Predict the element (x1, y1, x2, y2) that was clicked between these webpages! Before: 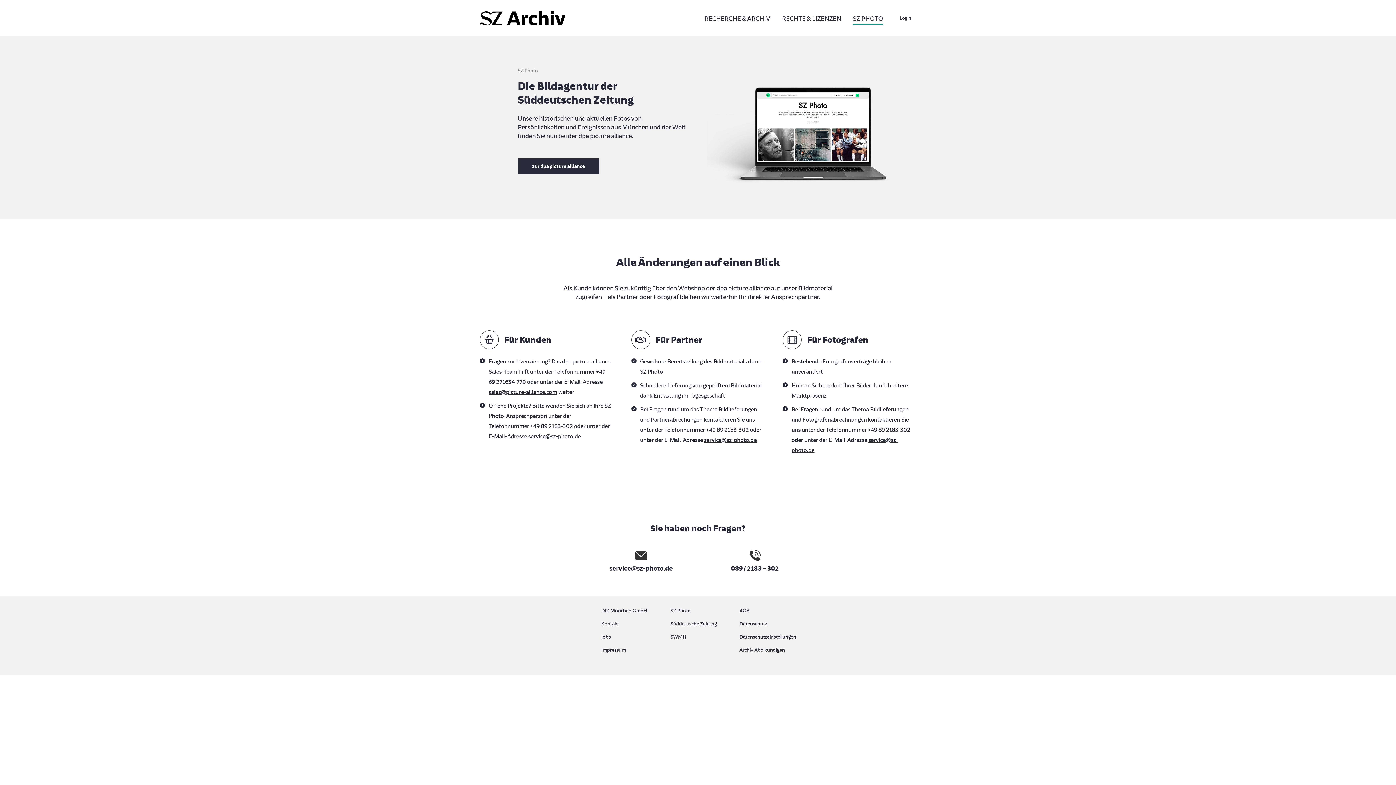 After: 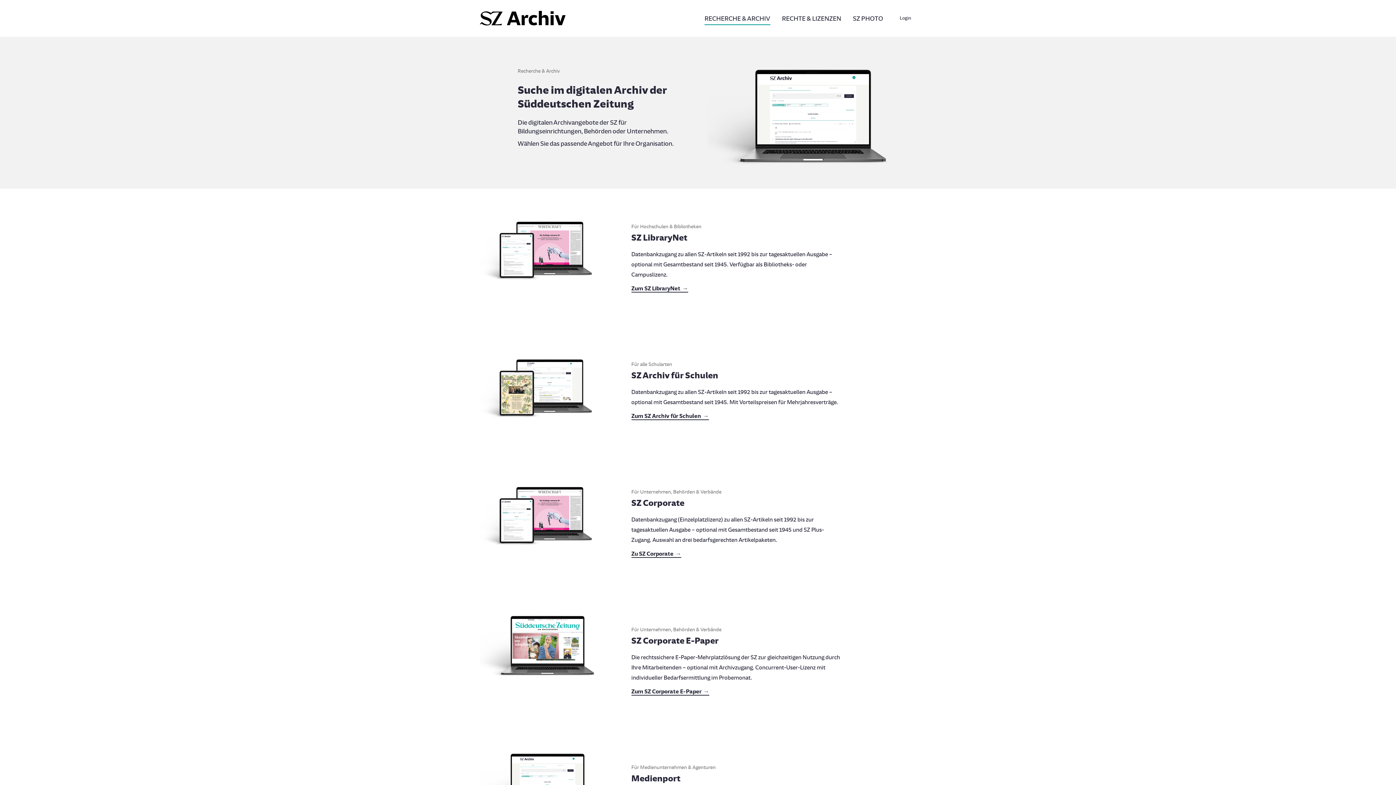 Action: bbox: (700, 12, 774, 24) label: RECHERCHE & ARCHIV